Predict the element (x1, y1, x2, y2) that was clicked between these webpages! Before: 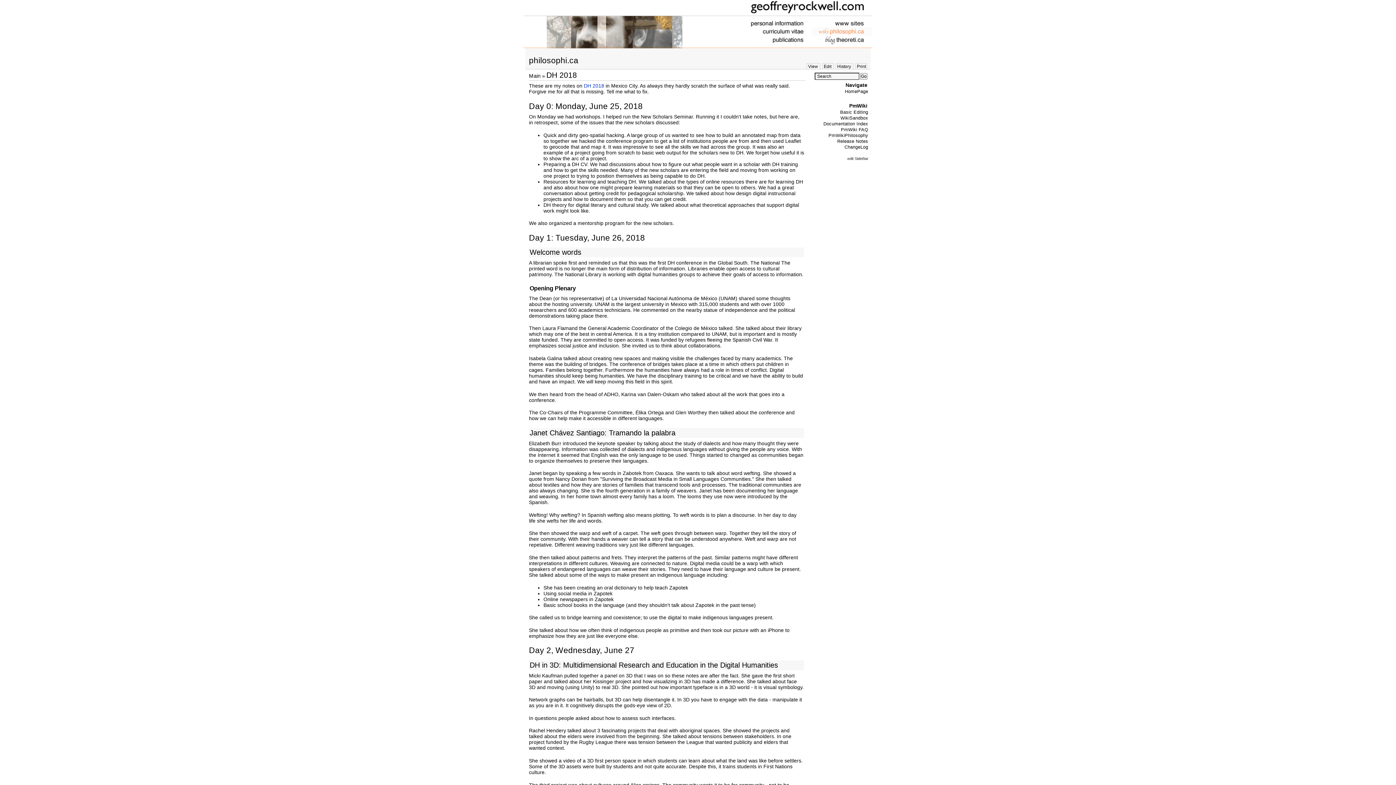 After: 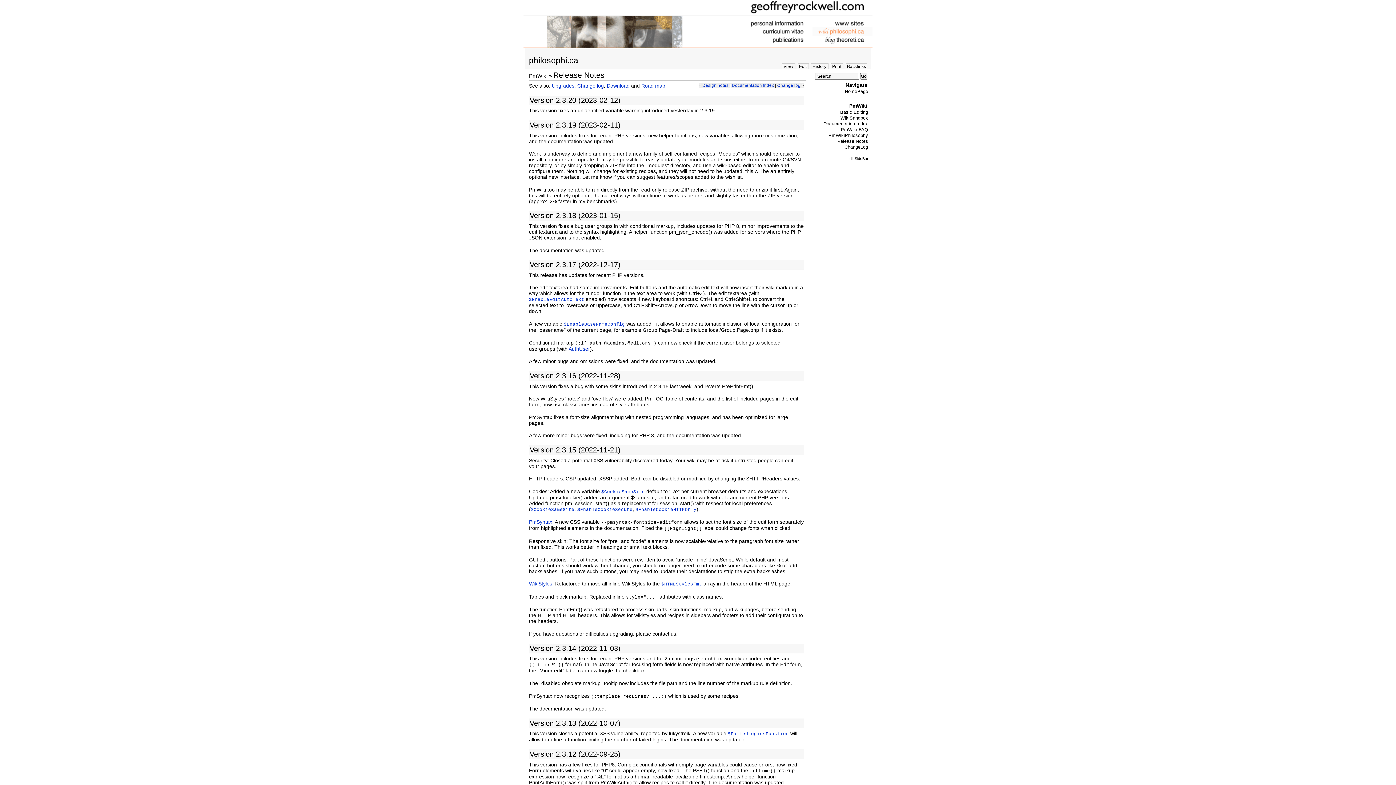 Action: label: Release Notes bbox: (837, 138, 868, 143)